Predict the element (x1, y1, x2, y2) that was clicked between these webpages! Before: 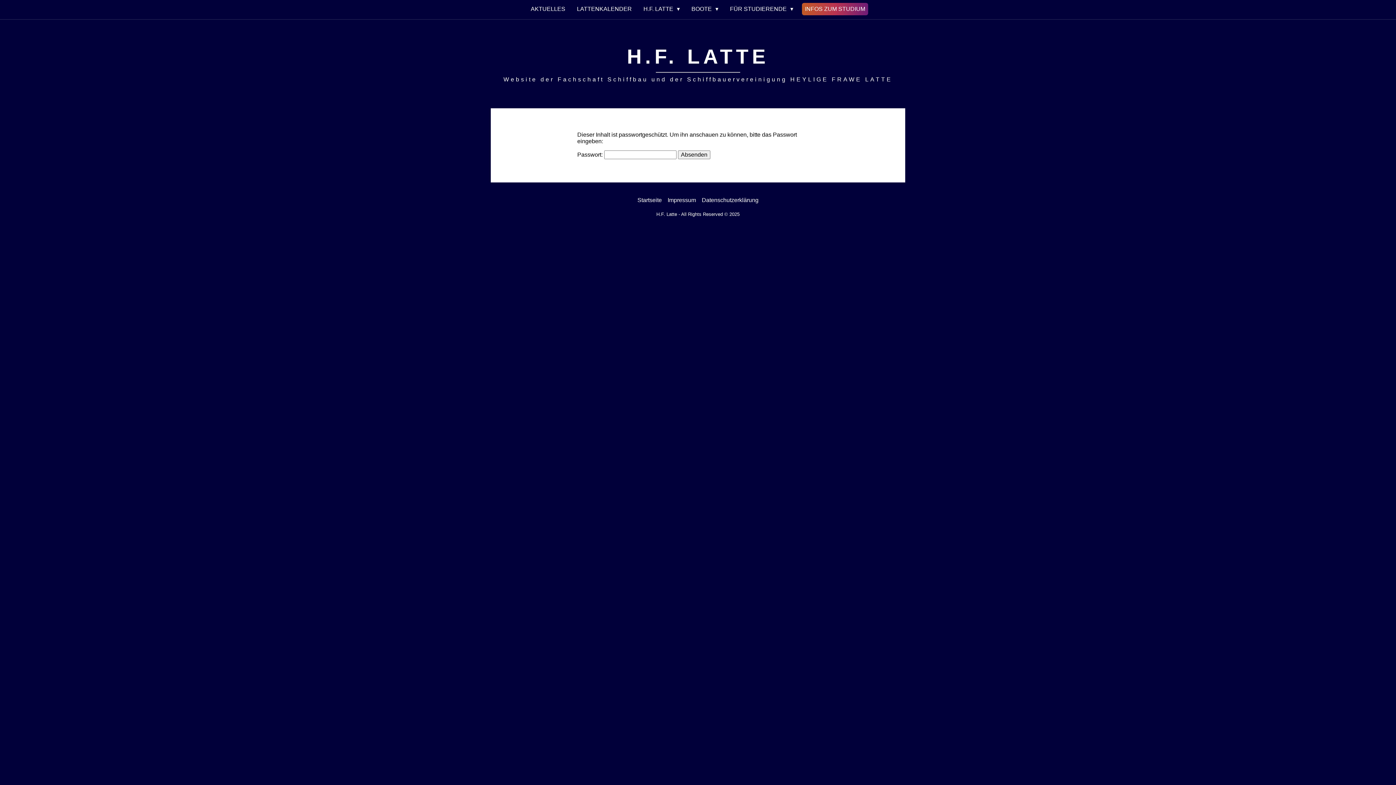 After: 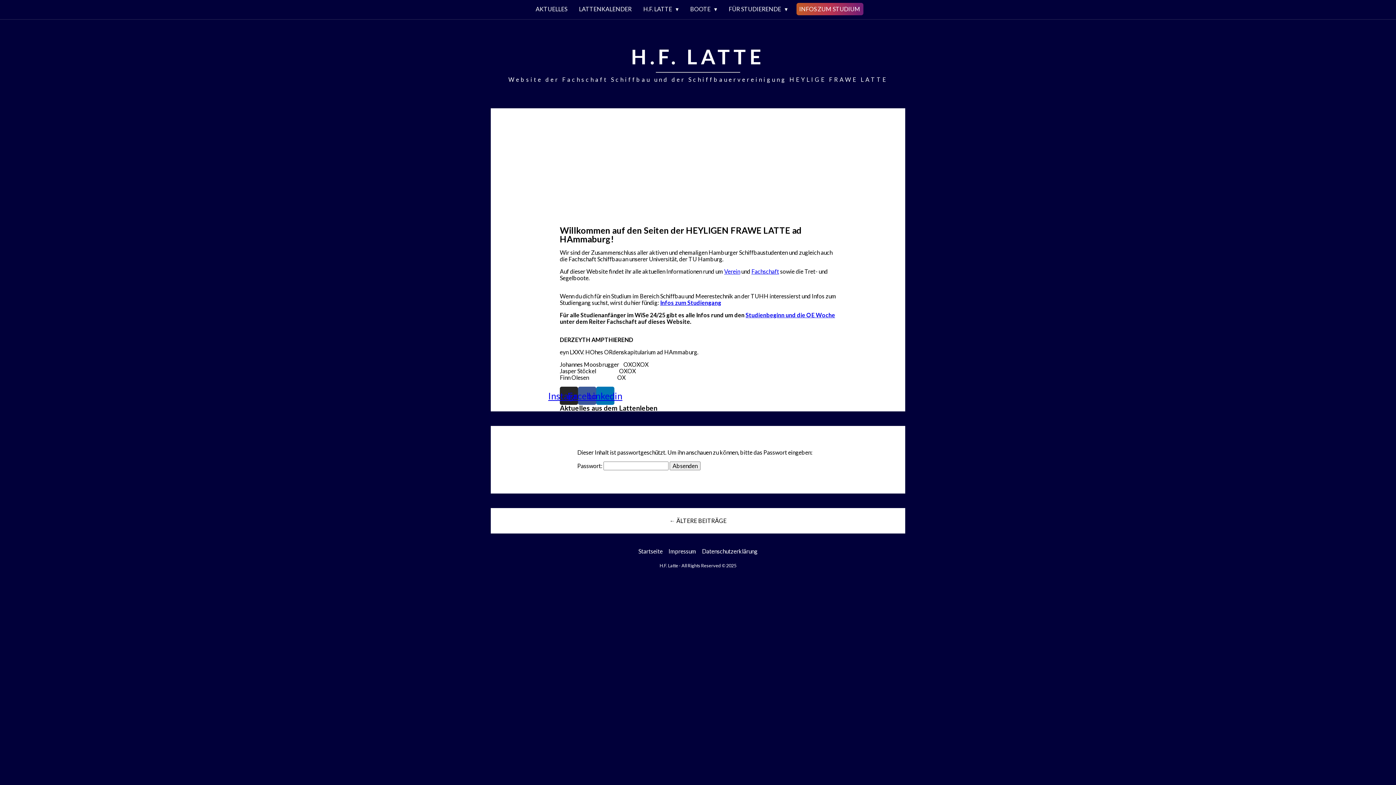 Action: bbox: (634, 197, 664, 203) label: Startseite